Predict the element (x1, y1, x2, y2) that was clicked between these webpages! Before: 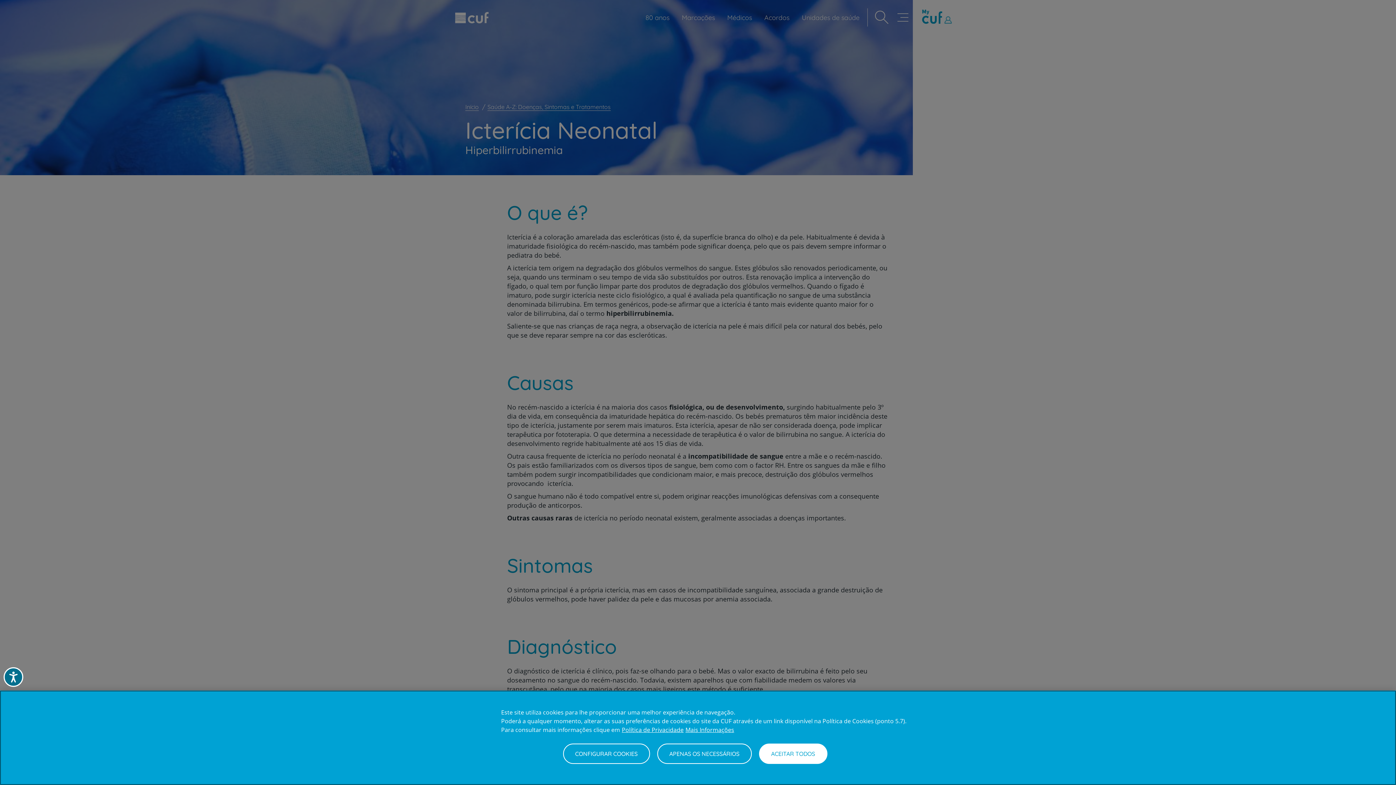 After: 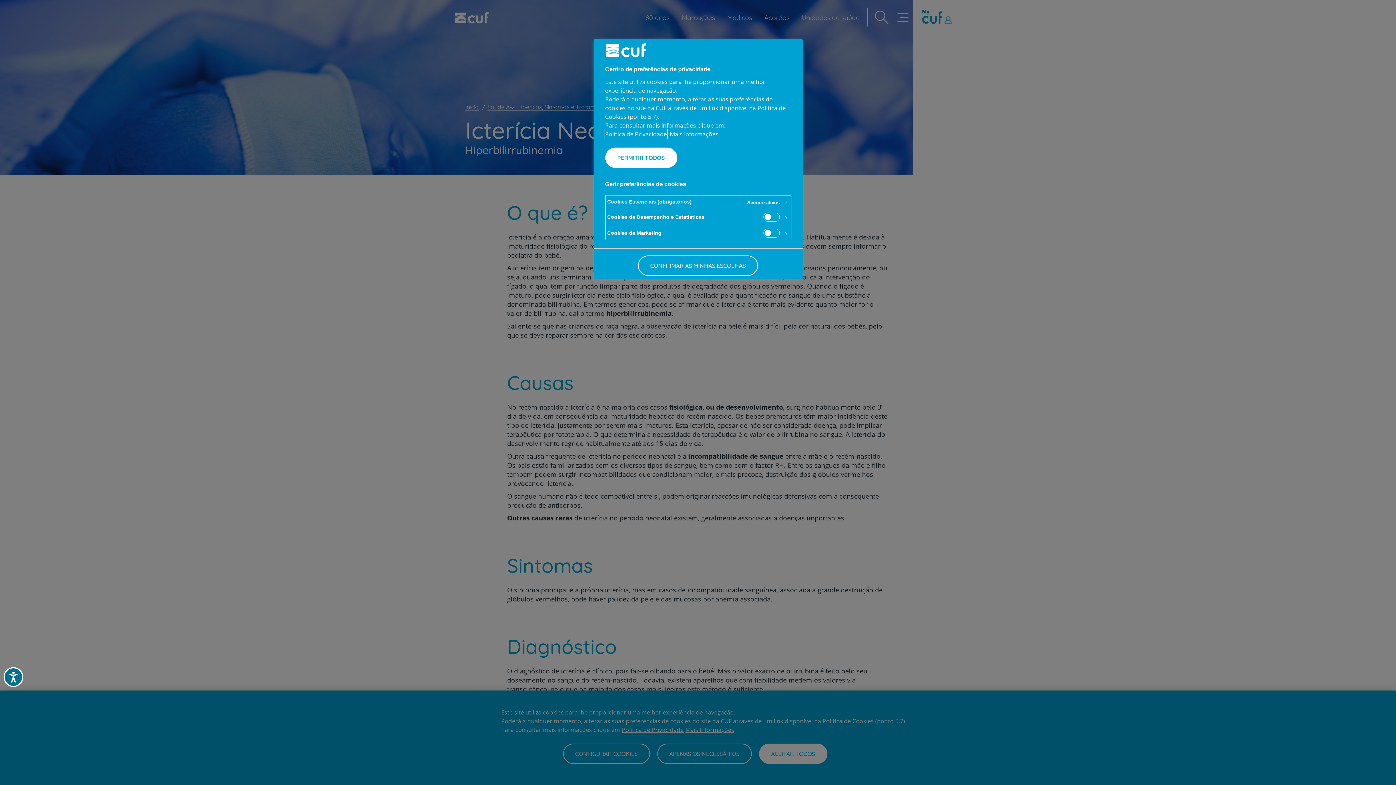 Action: label: CONFIGURAR COOKIES bbox: (563, 744, 650, 764)